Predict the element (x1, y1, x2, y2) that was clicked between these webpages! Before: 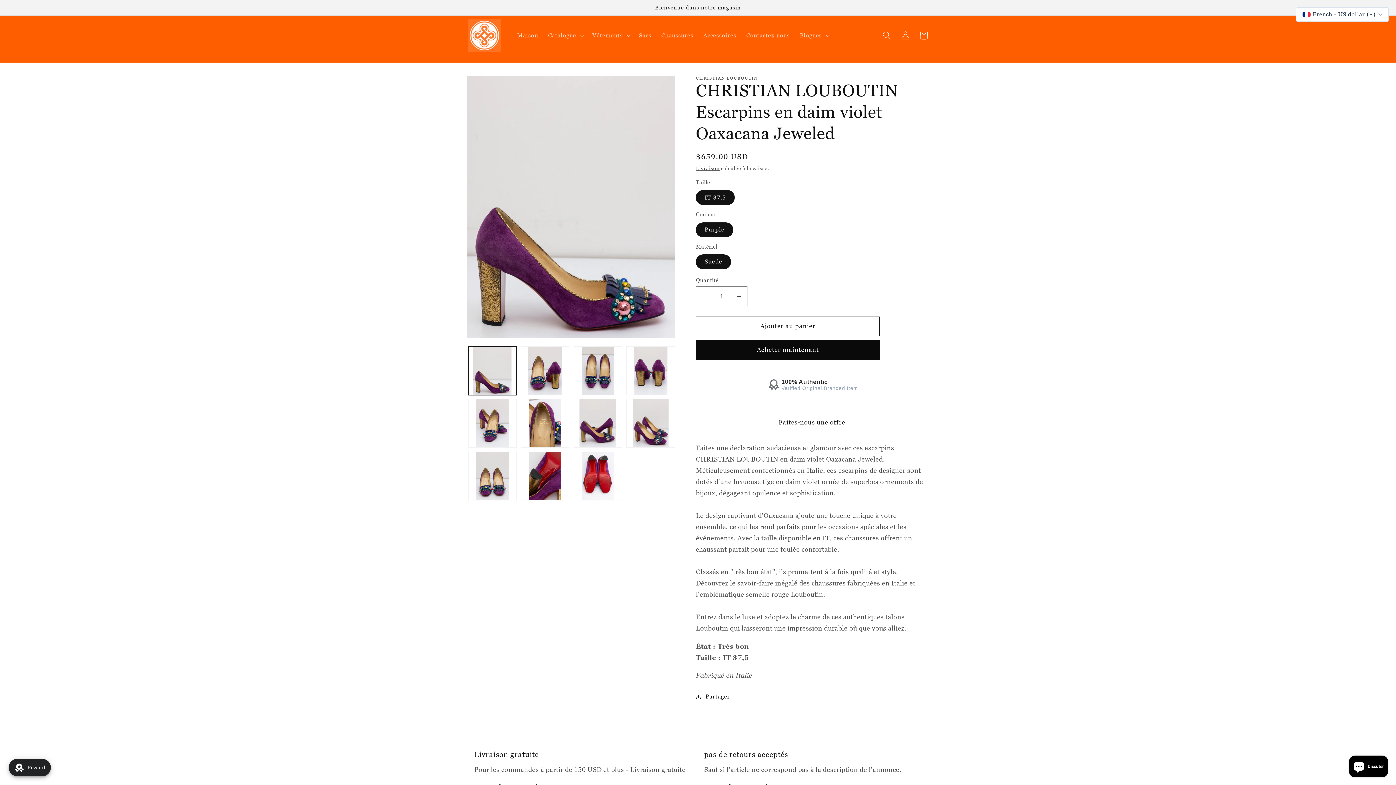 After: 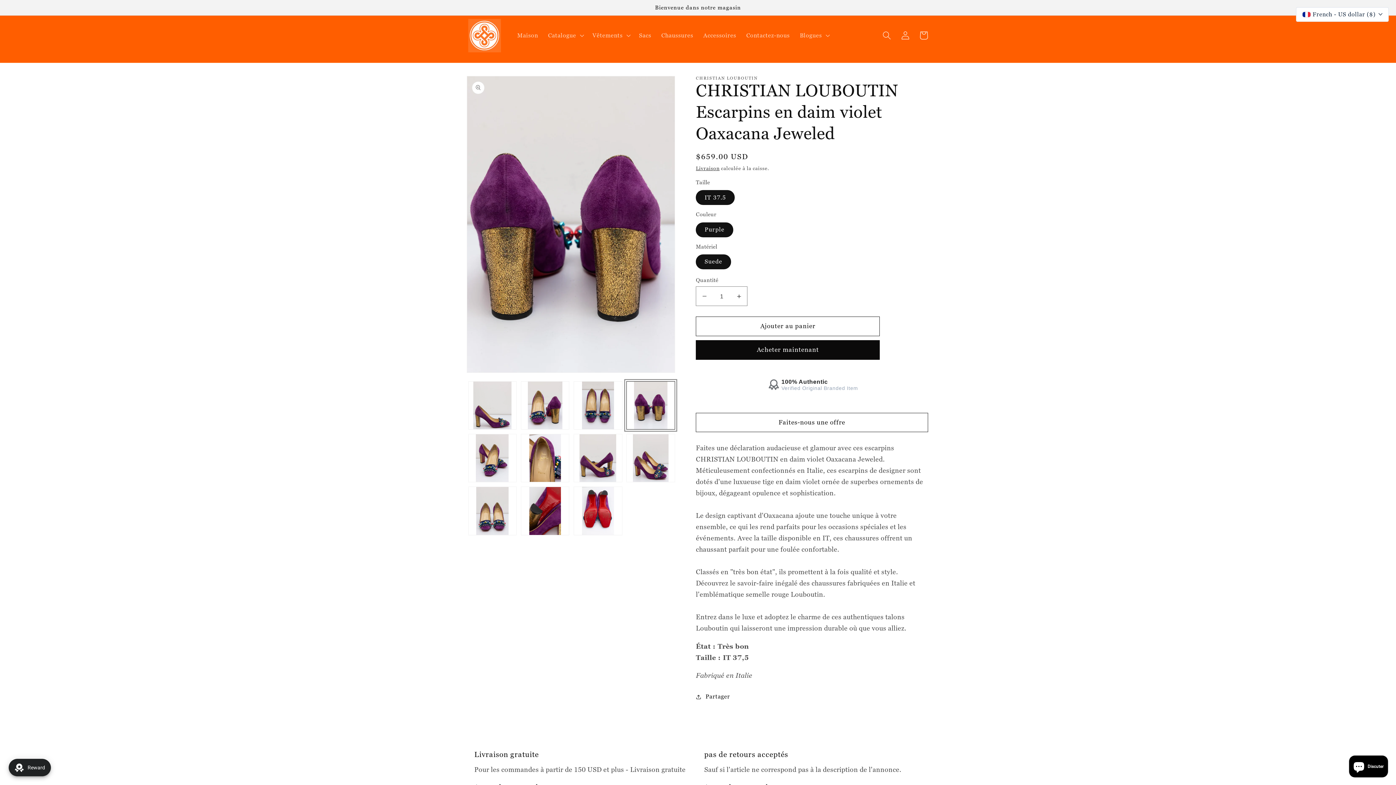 Action: label: Charger l'image 4 dans la vue galerie bbox: (626, 346, 675, 395)